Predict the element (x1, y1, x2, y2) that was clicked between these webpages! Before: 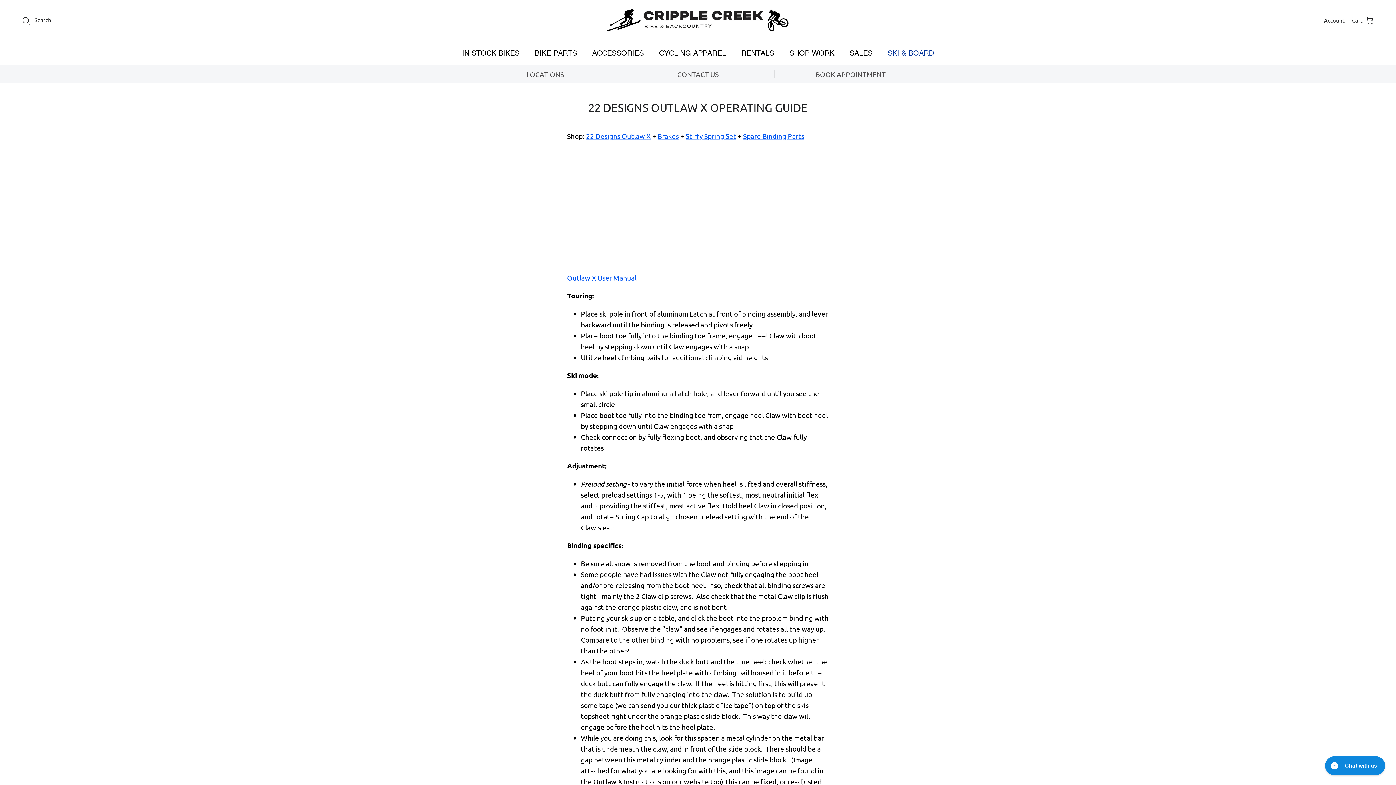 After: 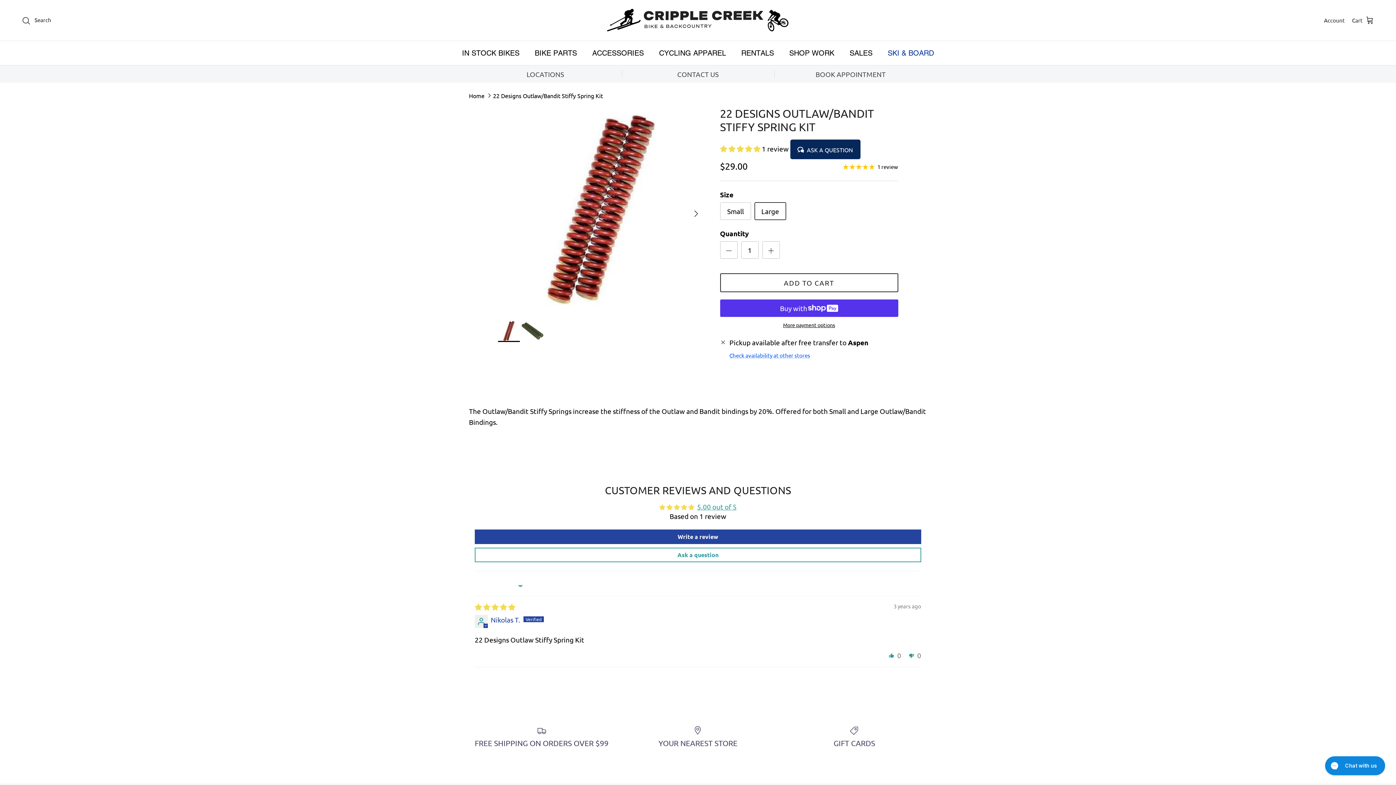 Action: bbox: (685, 131, 736, 140) label: Stiffy Spring Set